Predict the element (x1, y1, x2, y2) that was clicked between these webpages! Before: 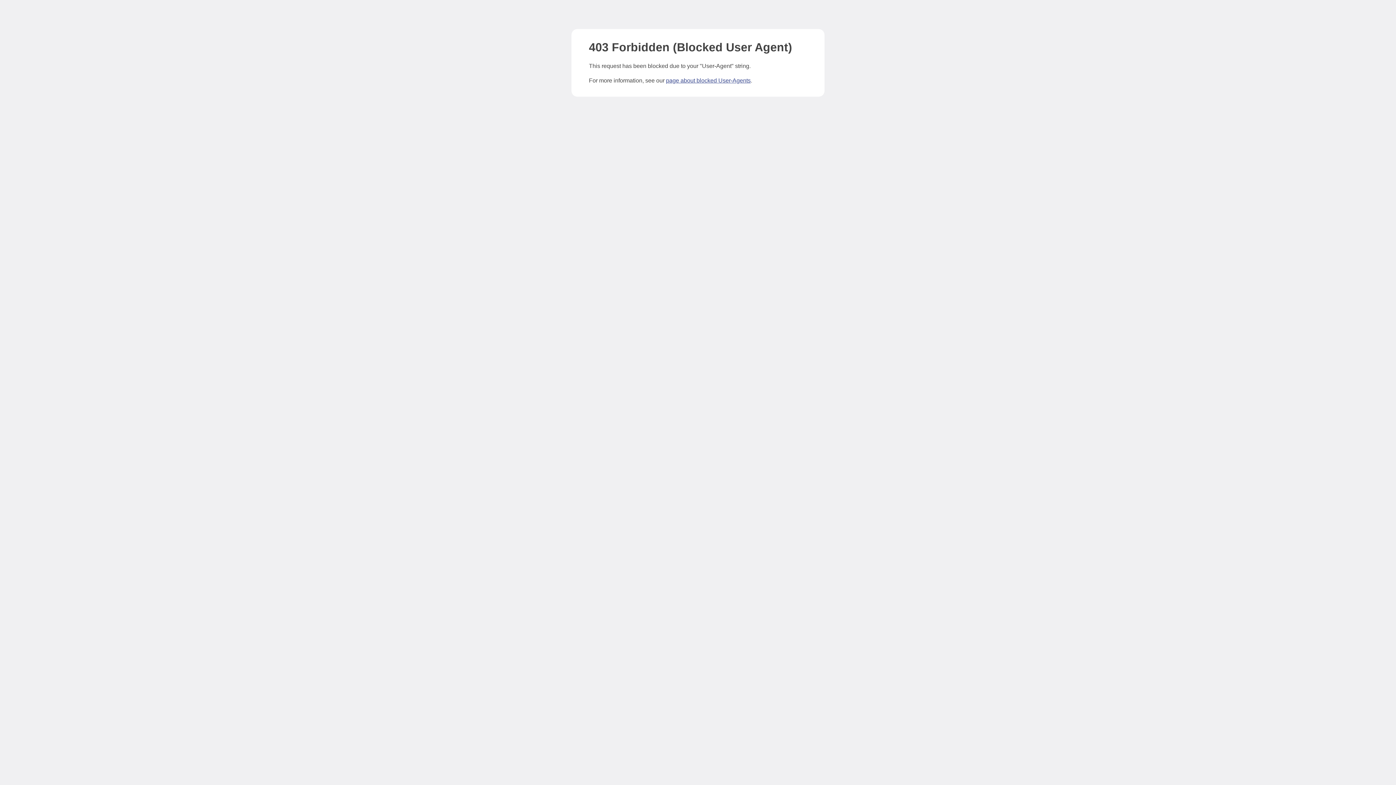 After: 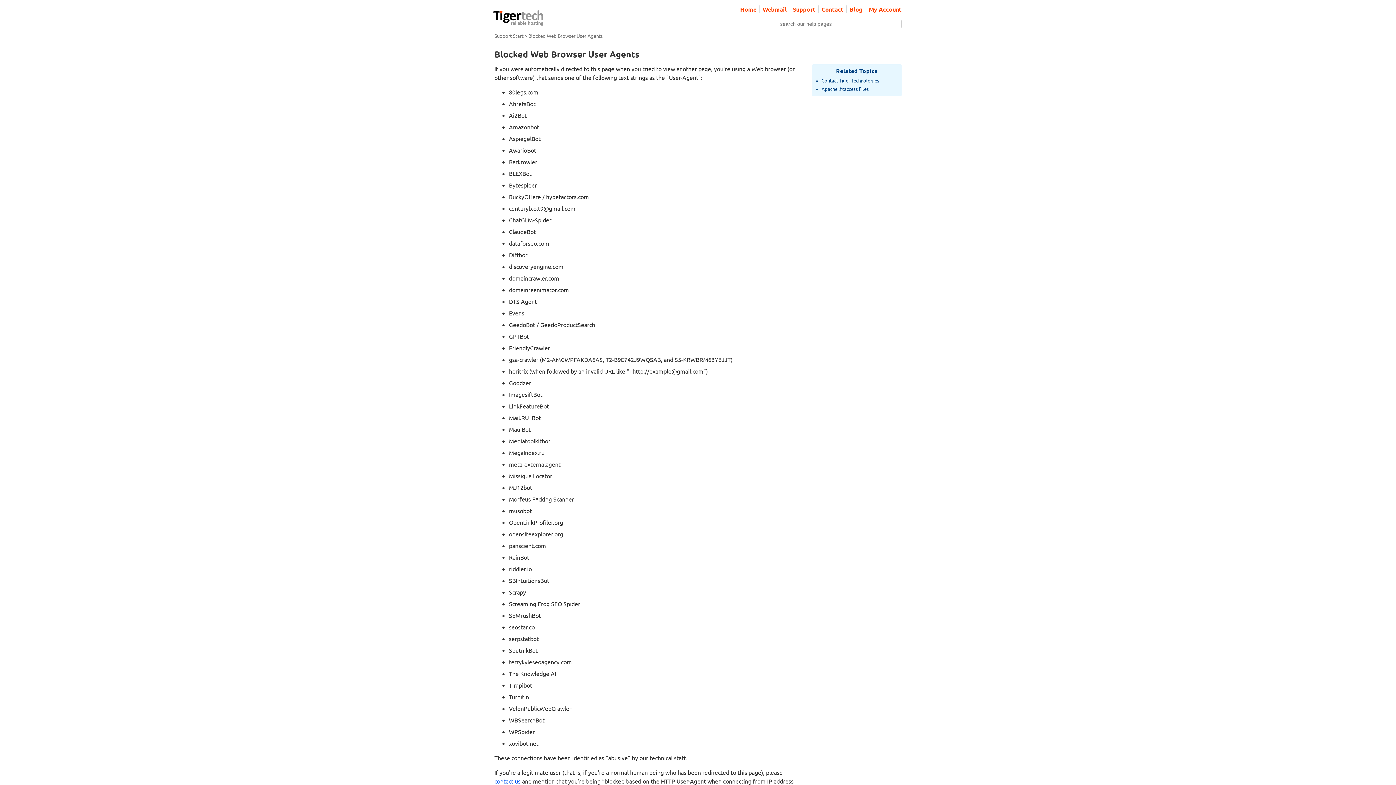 Action: label: page about blocked User-Agents bbox: (666, 77, 750, 83)